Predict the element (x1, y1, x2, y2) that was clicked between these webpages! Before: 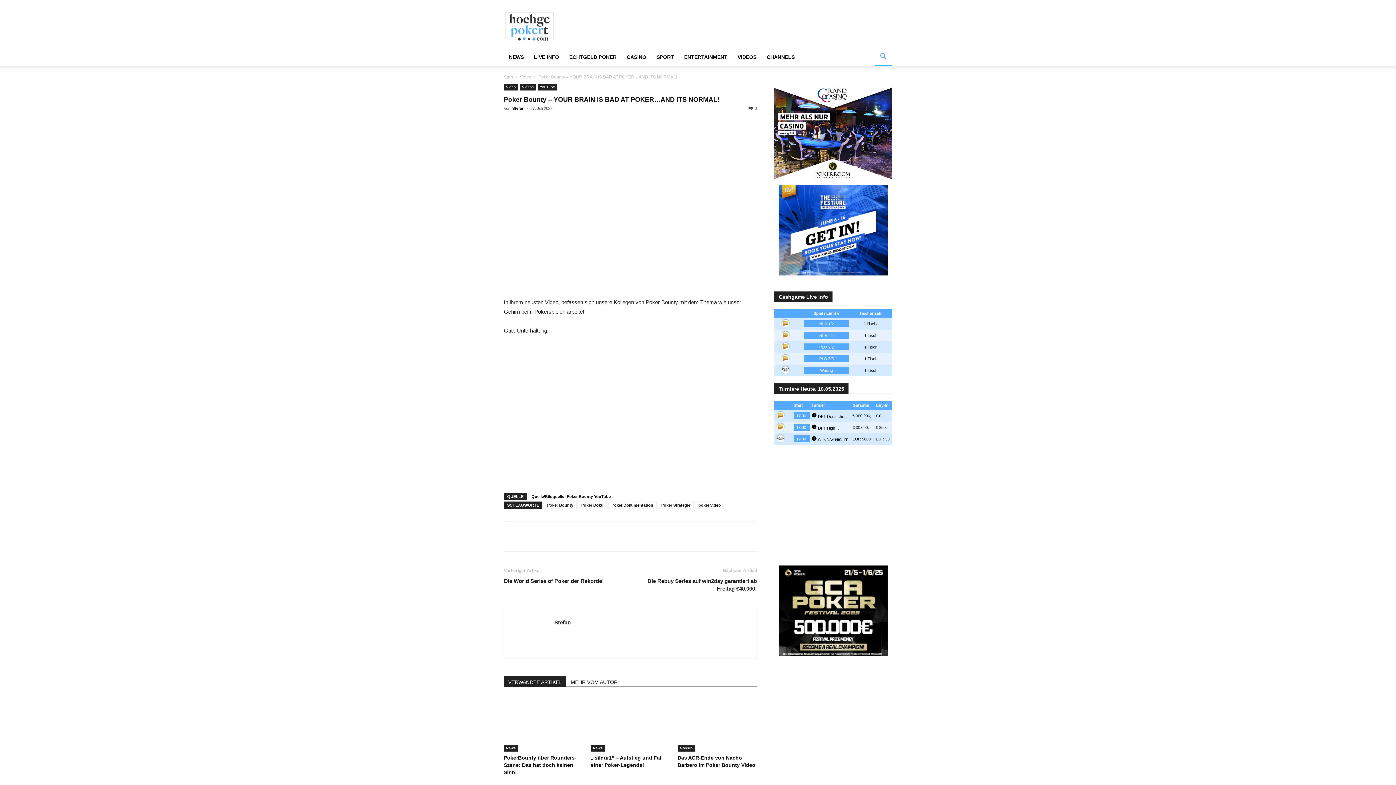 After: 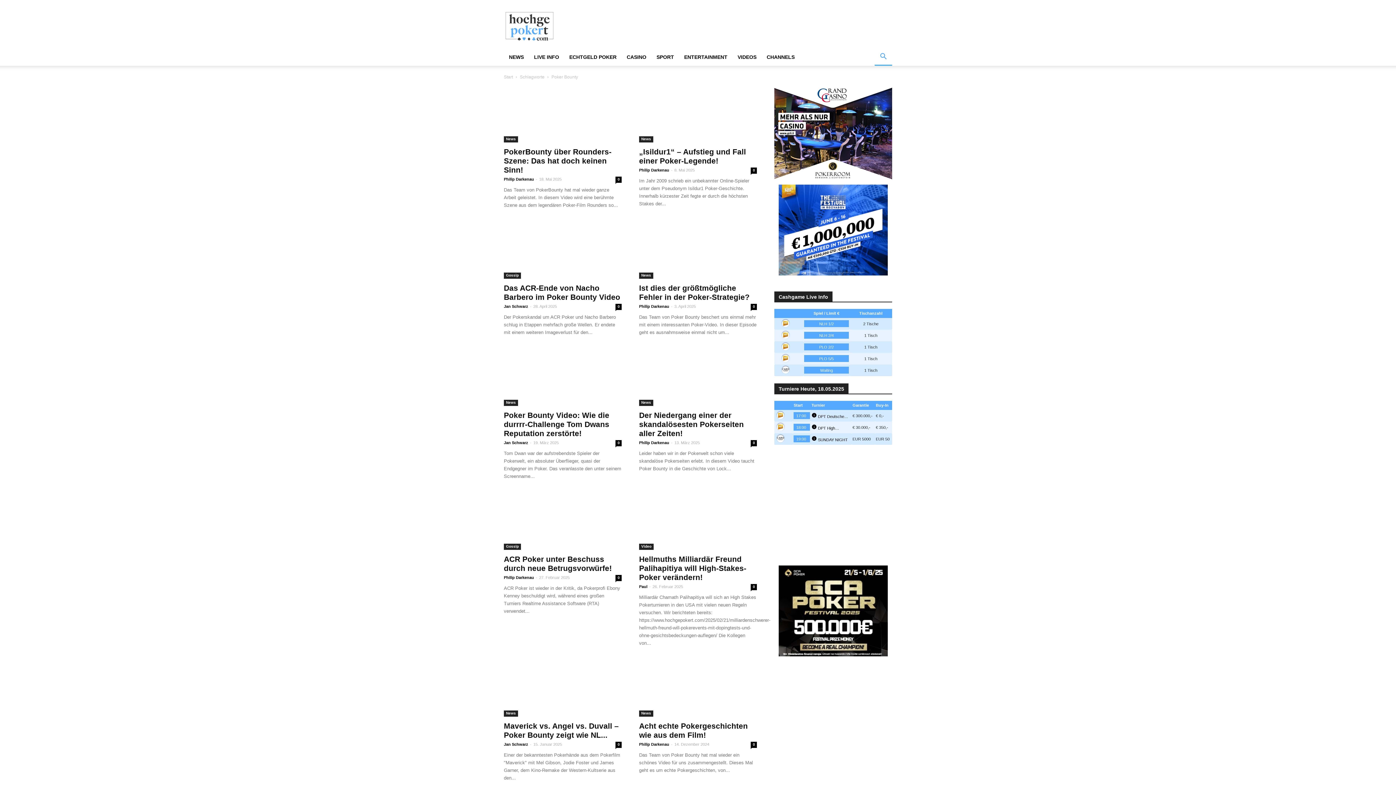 Action: bbox: (544, 501, 576, 509) label: Poker Bounty